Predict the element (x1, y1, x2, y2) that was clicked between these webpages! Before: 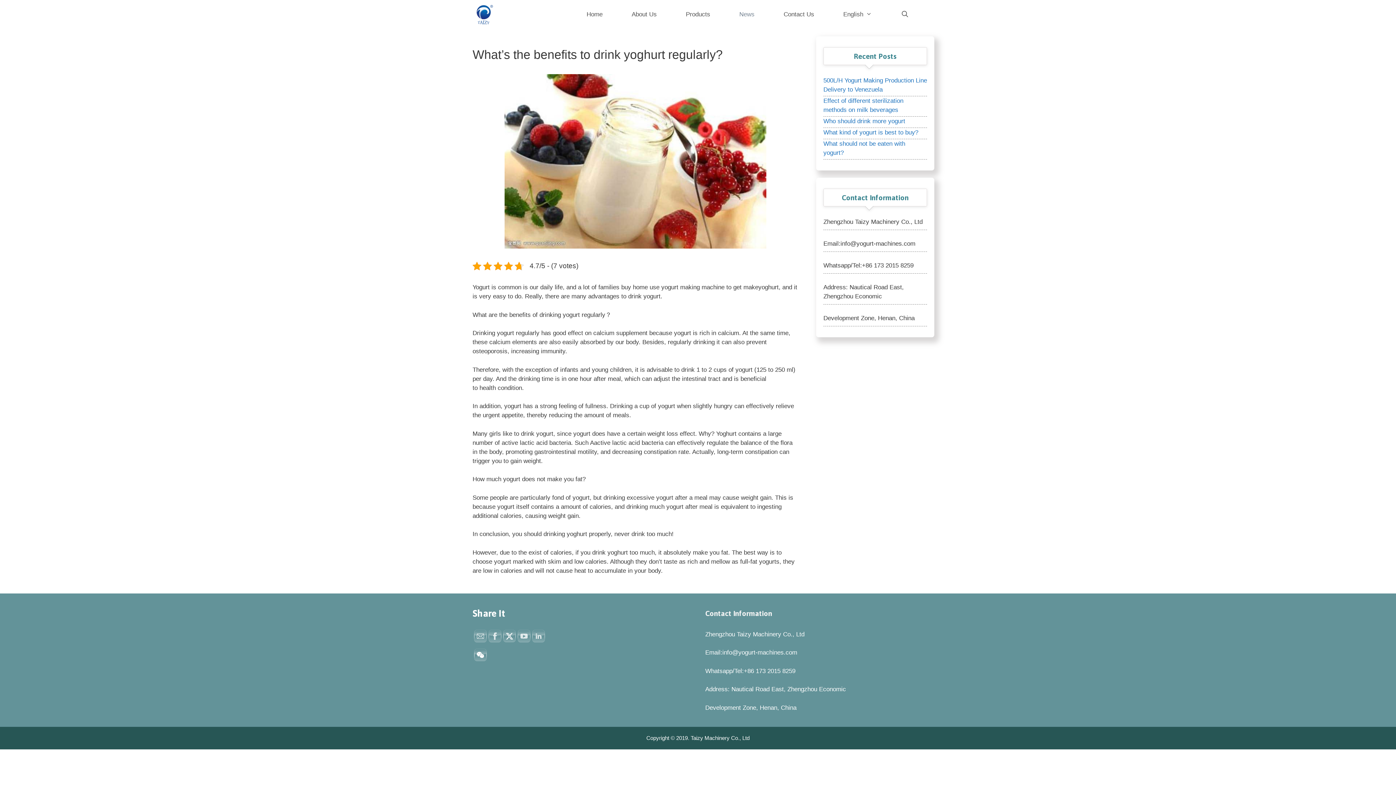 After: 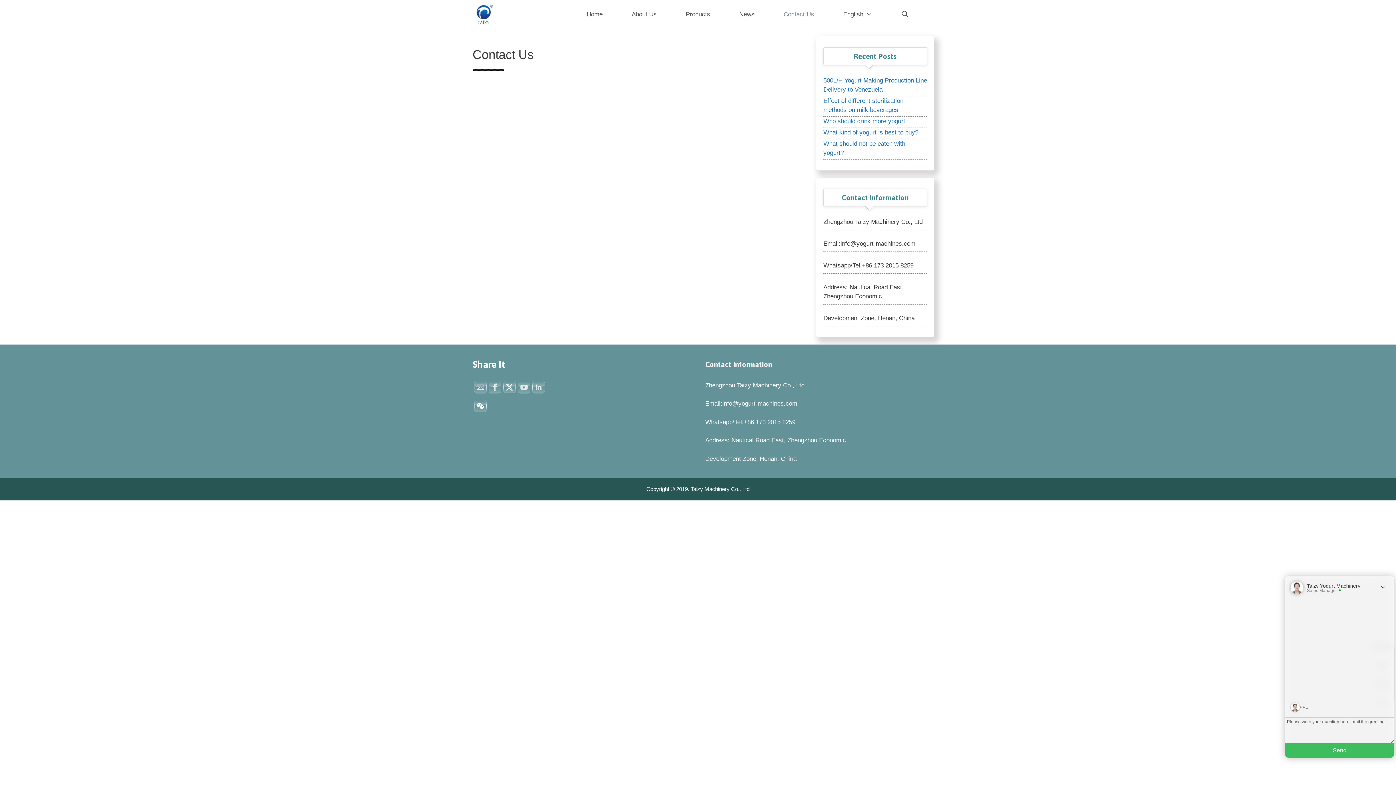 Action: bbox: (769, 0, 828, 29) label: Contact Us